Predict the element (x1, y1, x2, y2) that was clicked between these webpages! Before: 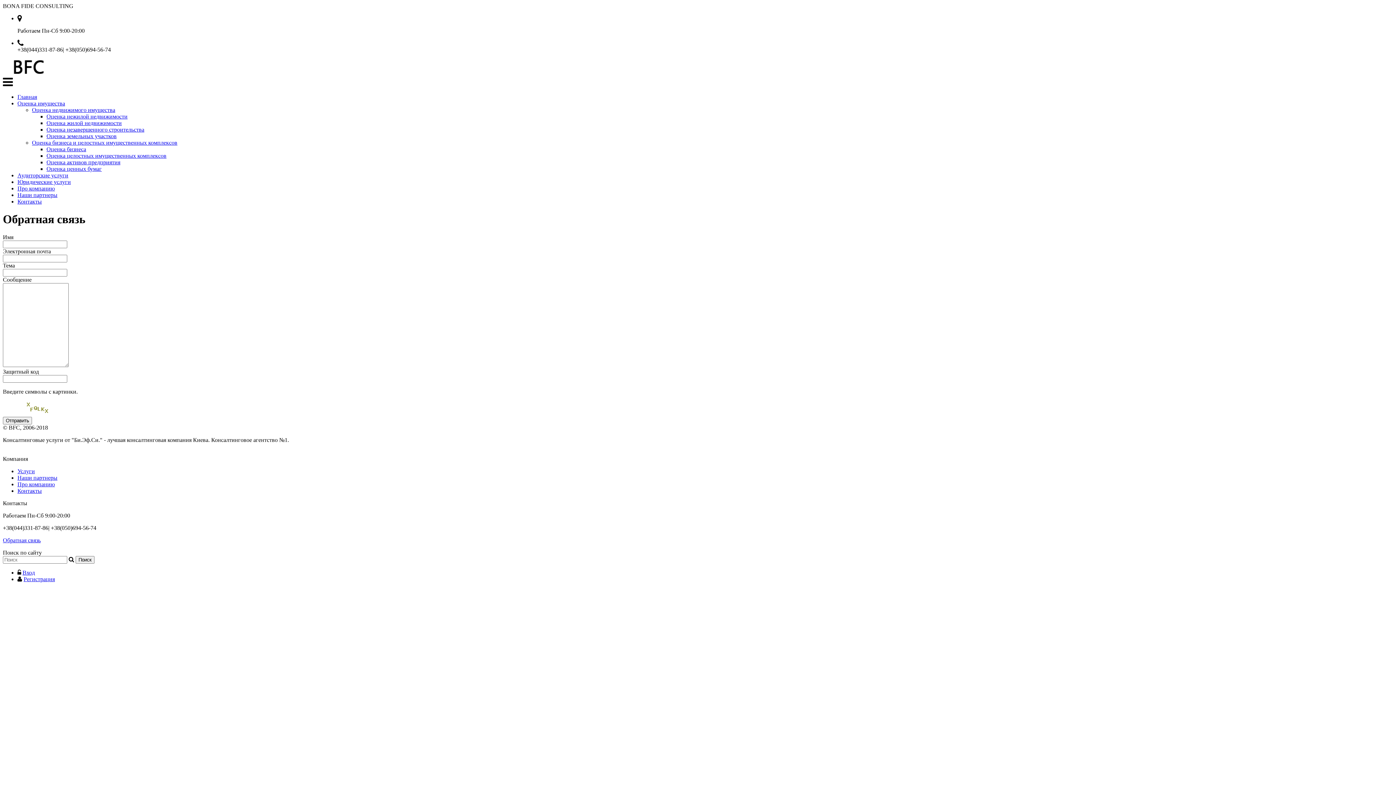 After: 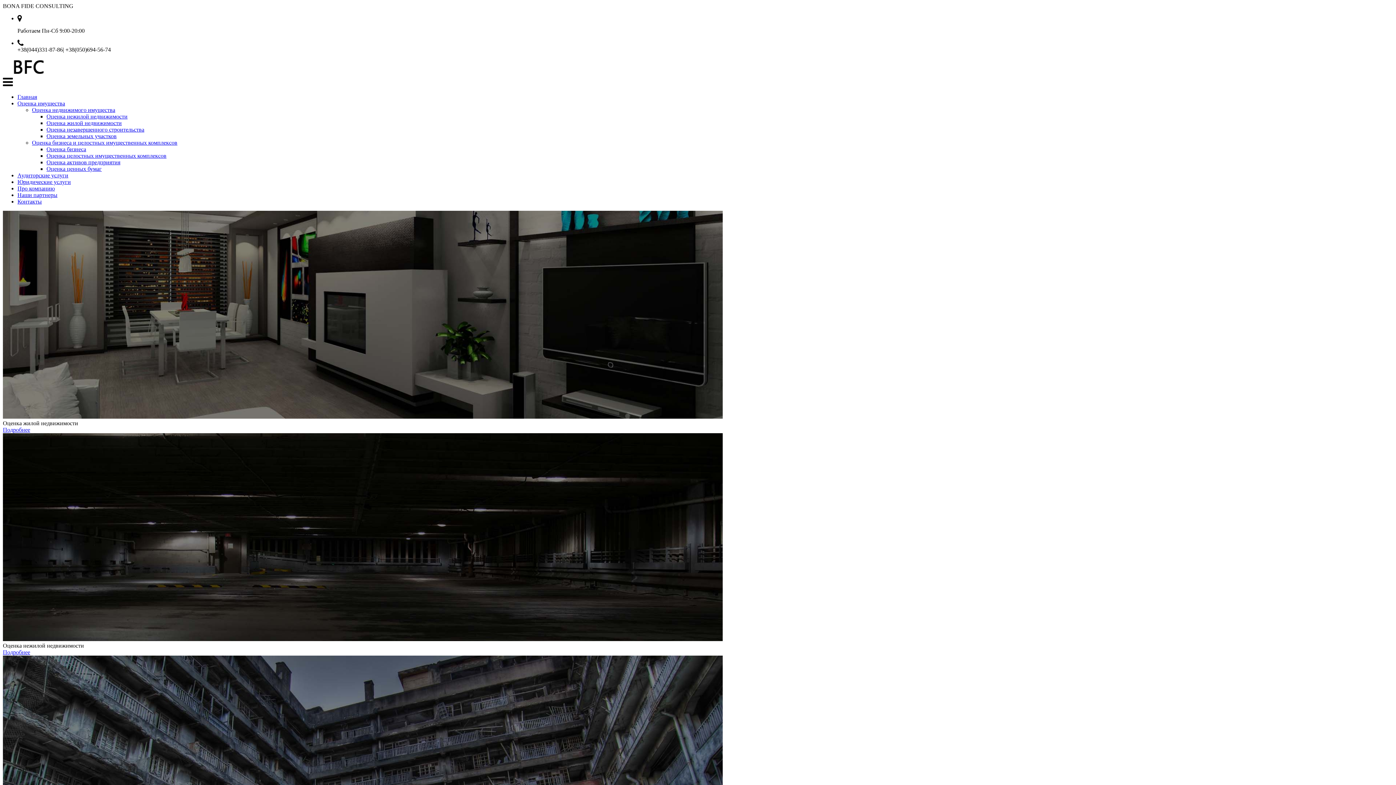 Action: label: Главная bbox: (17, 93, 37, 100)